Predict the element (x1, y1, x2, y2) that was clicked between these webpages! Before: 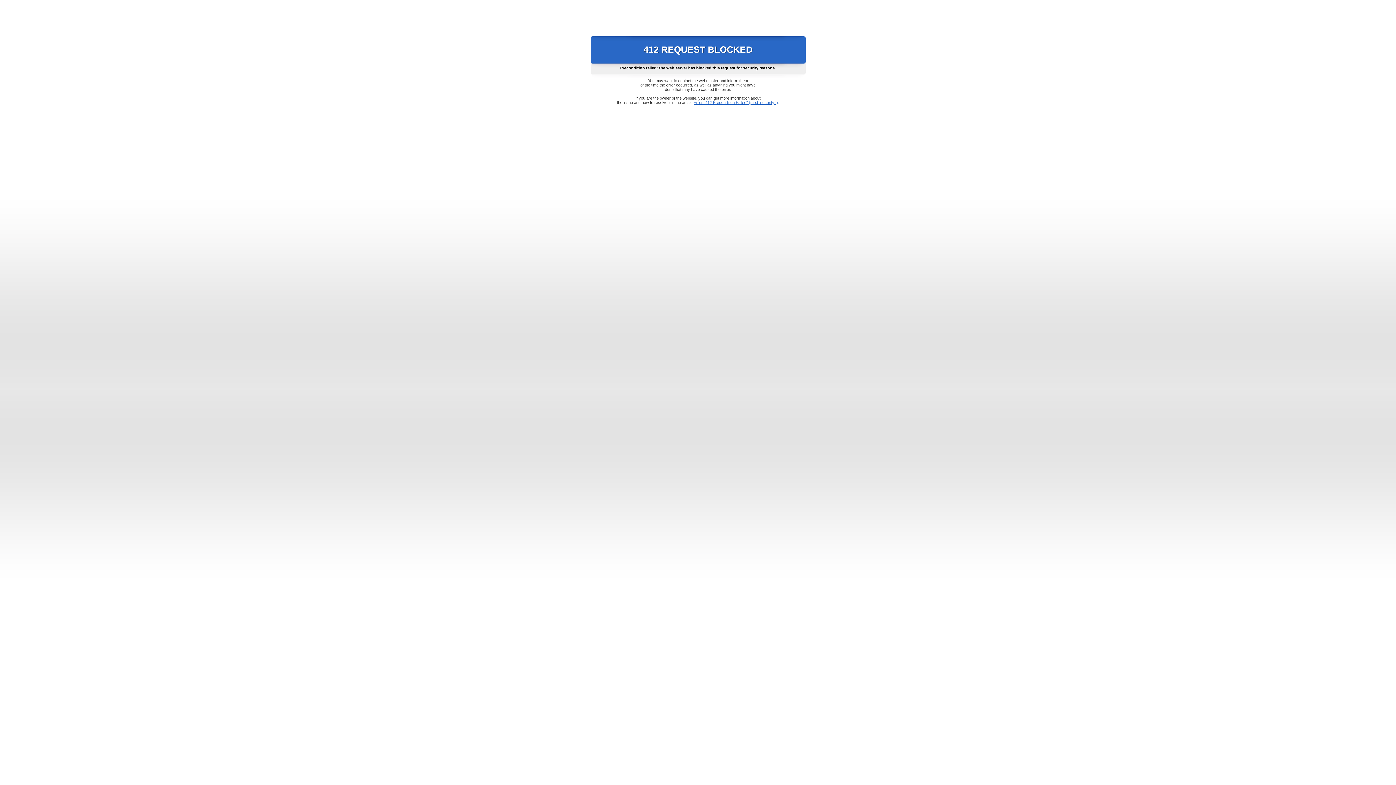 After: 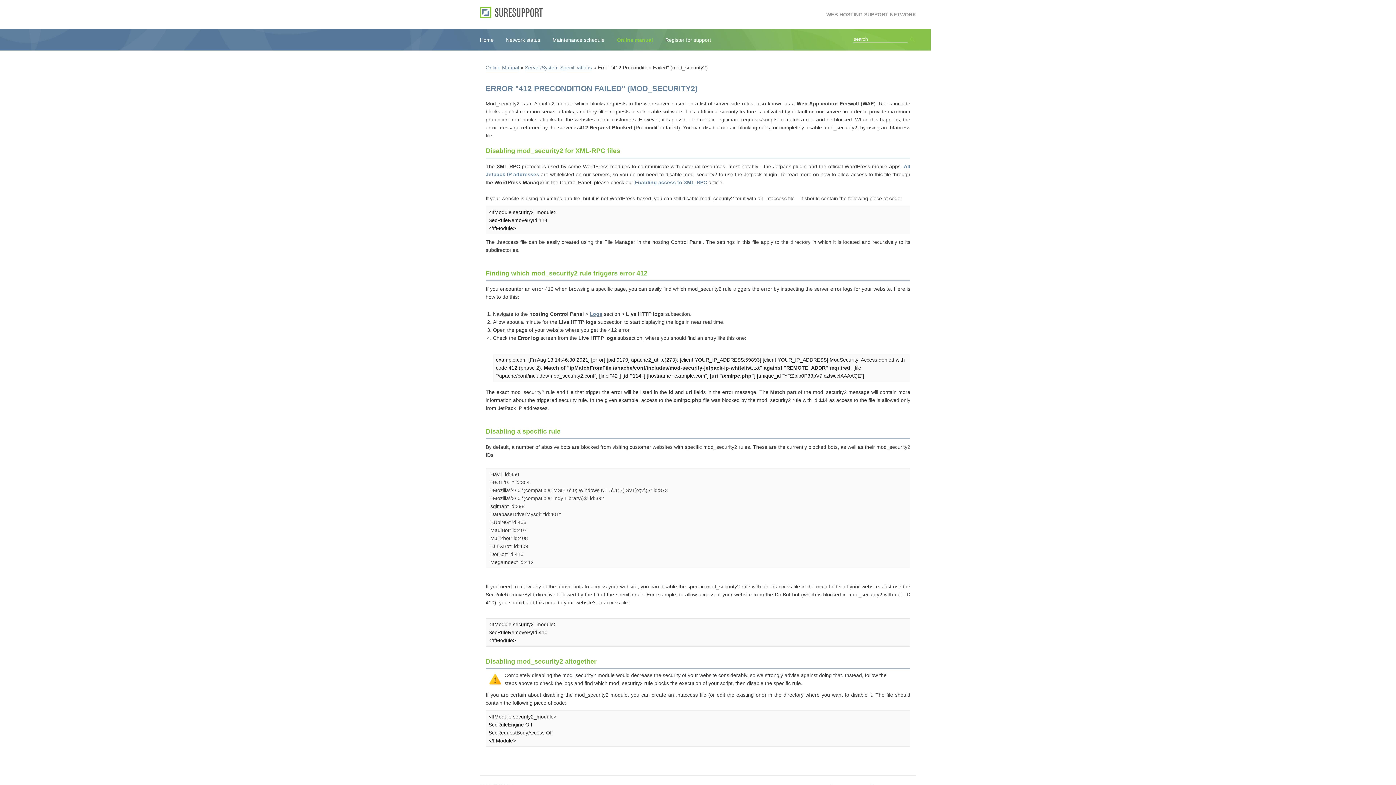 Action: bbox: (693, 100, 778, 104) label: Error "412 Precondition Failed" (mod_security2)